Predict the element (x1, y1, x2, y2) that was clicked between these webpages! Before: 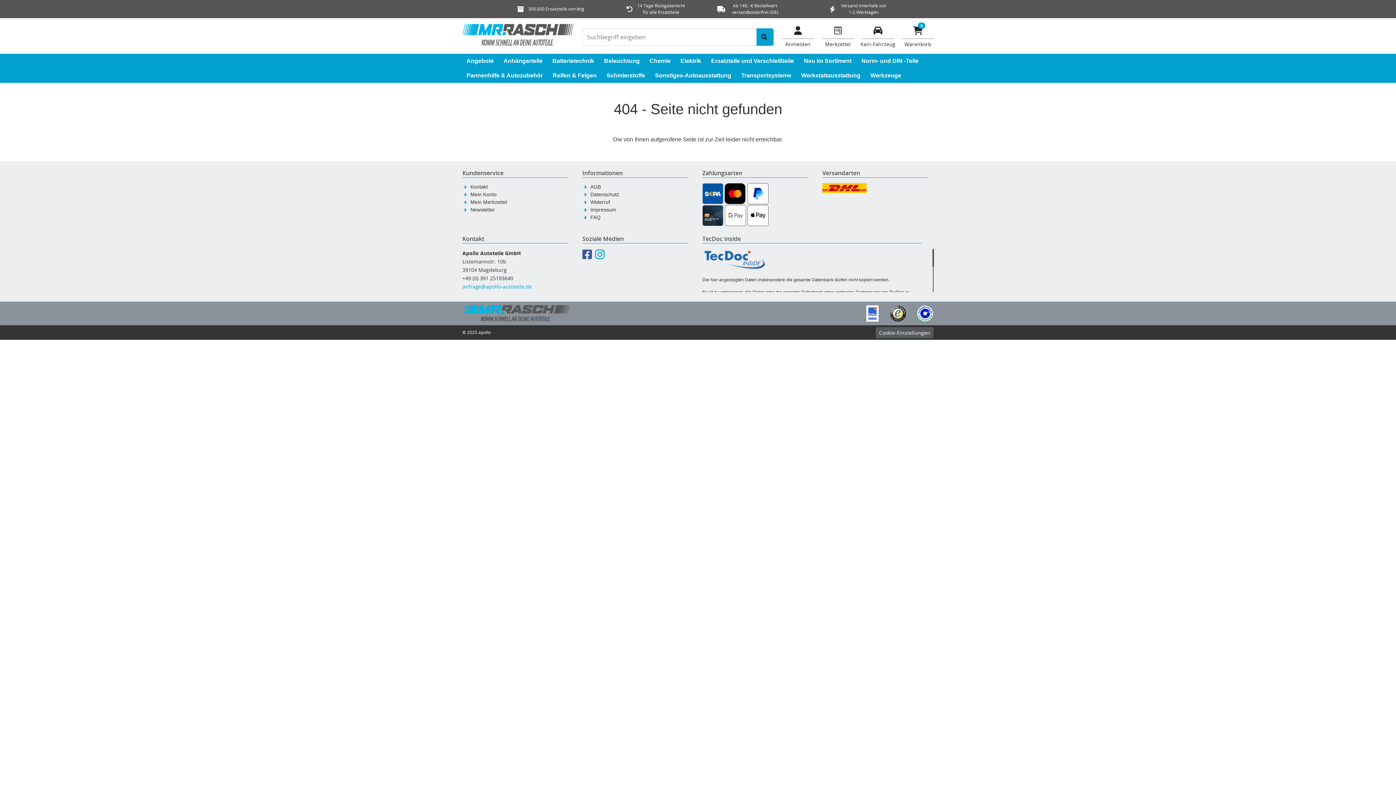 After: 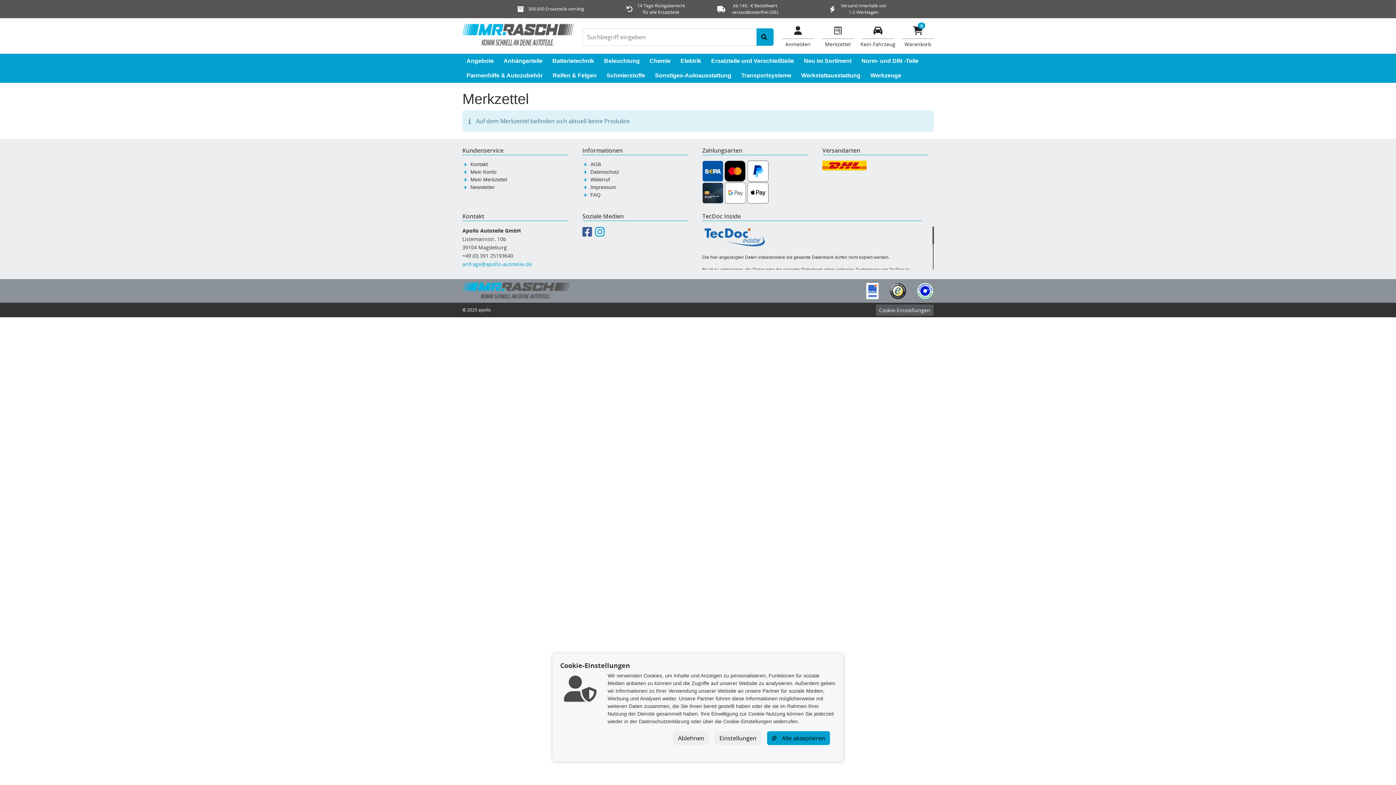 Action: bbox: (818, 24, 858, 48) label: Merkzettel